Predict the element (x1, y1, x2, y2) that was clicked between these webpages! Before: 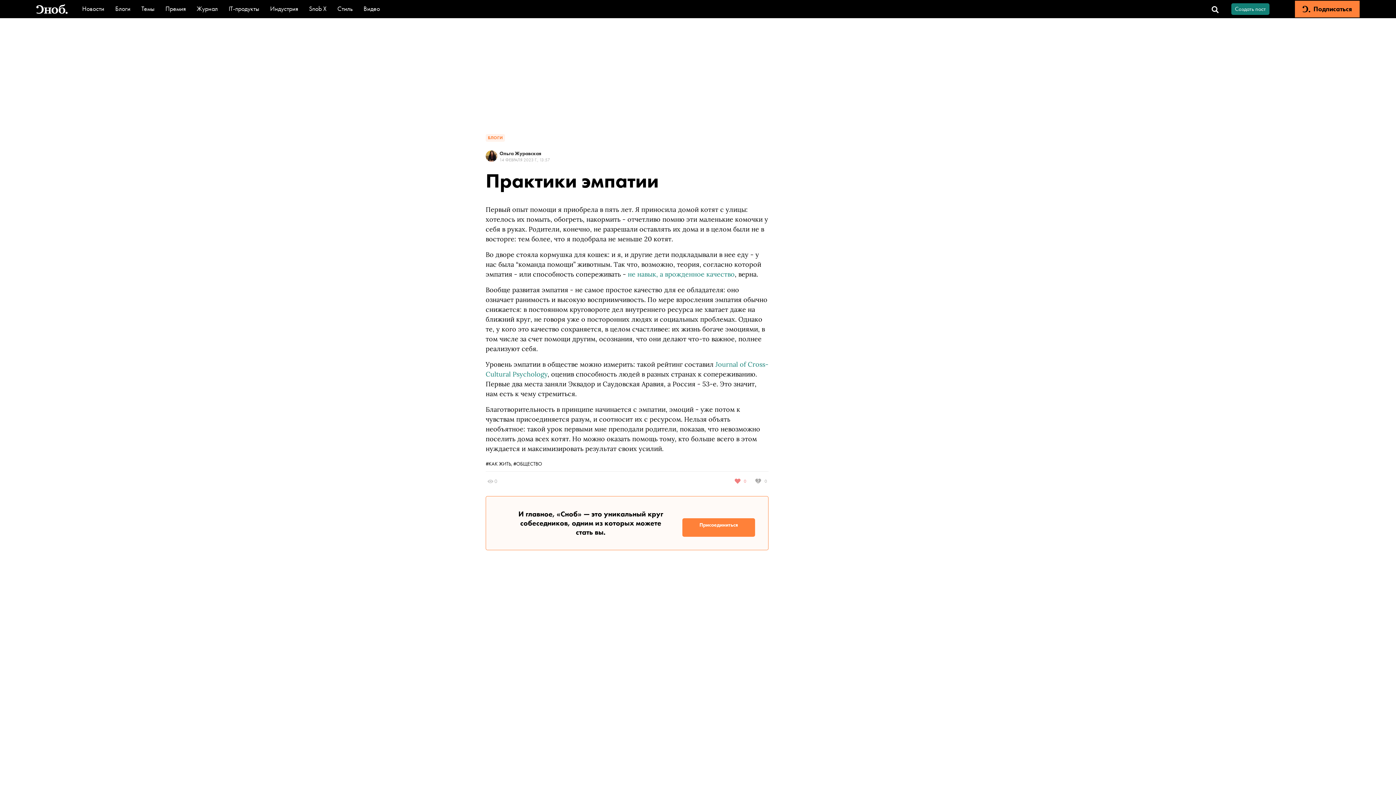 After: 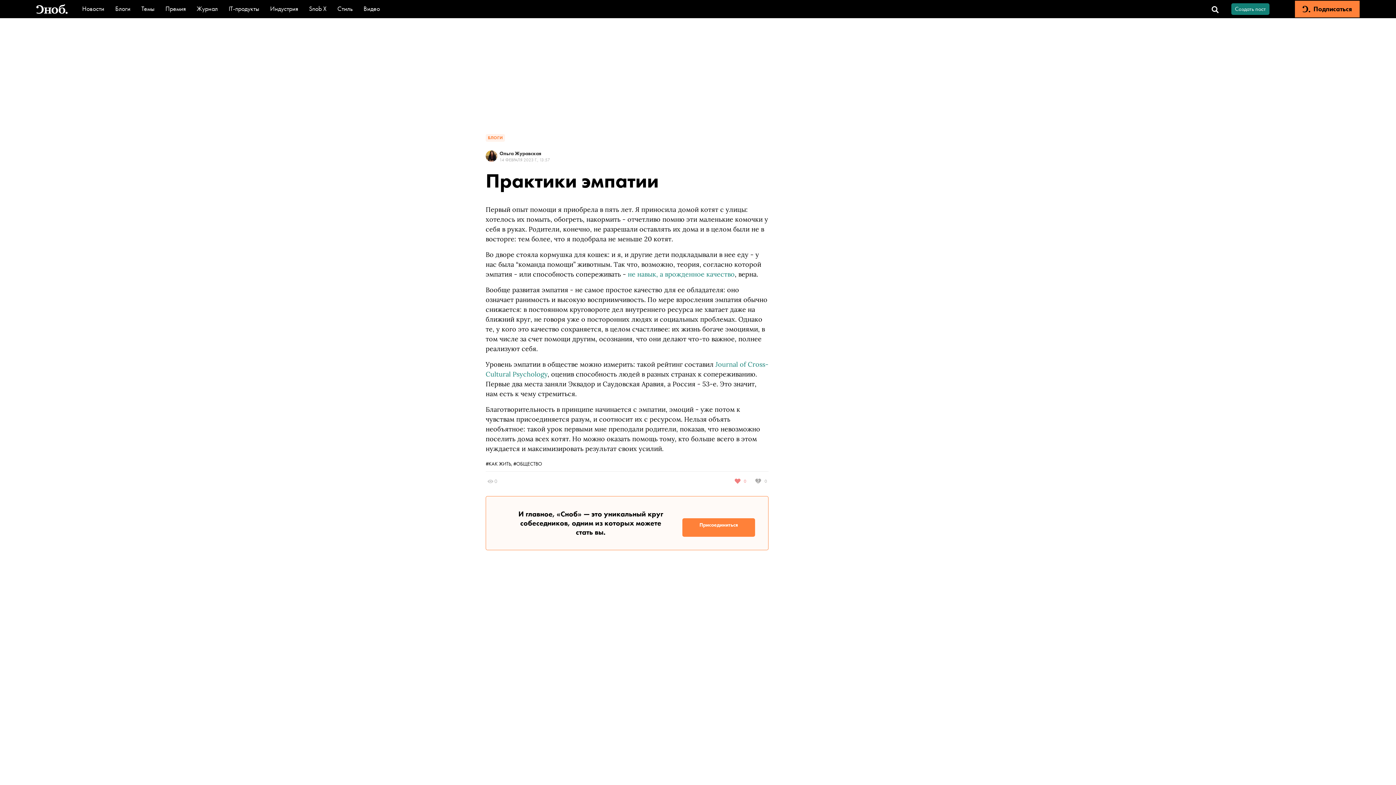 Action: bbox: (682, 518, 755, 537) label: Присоединиться